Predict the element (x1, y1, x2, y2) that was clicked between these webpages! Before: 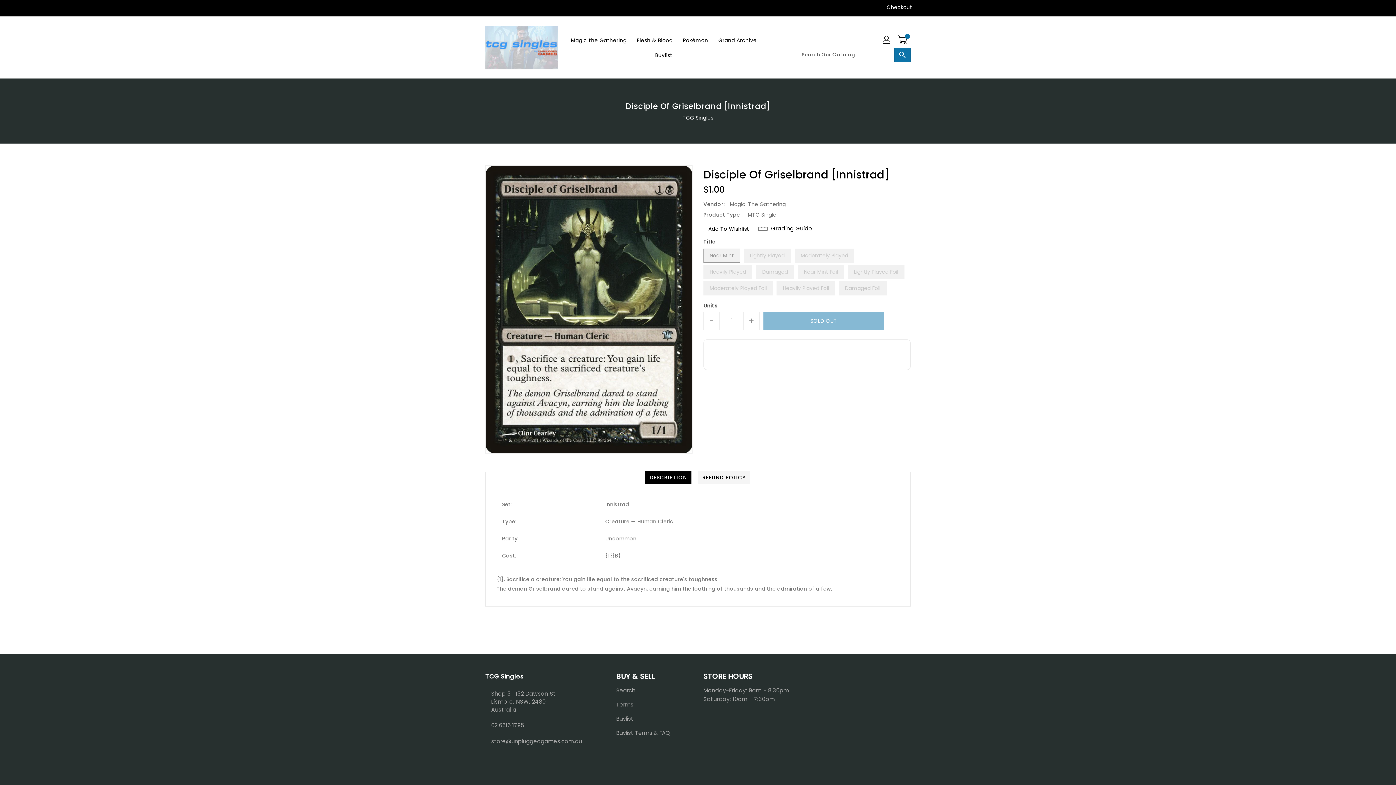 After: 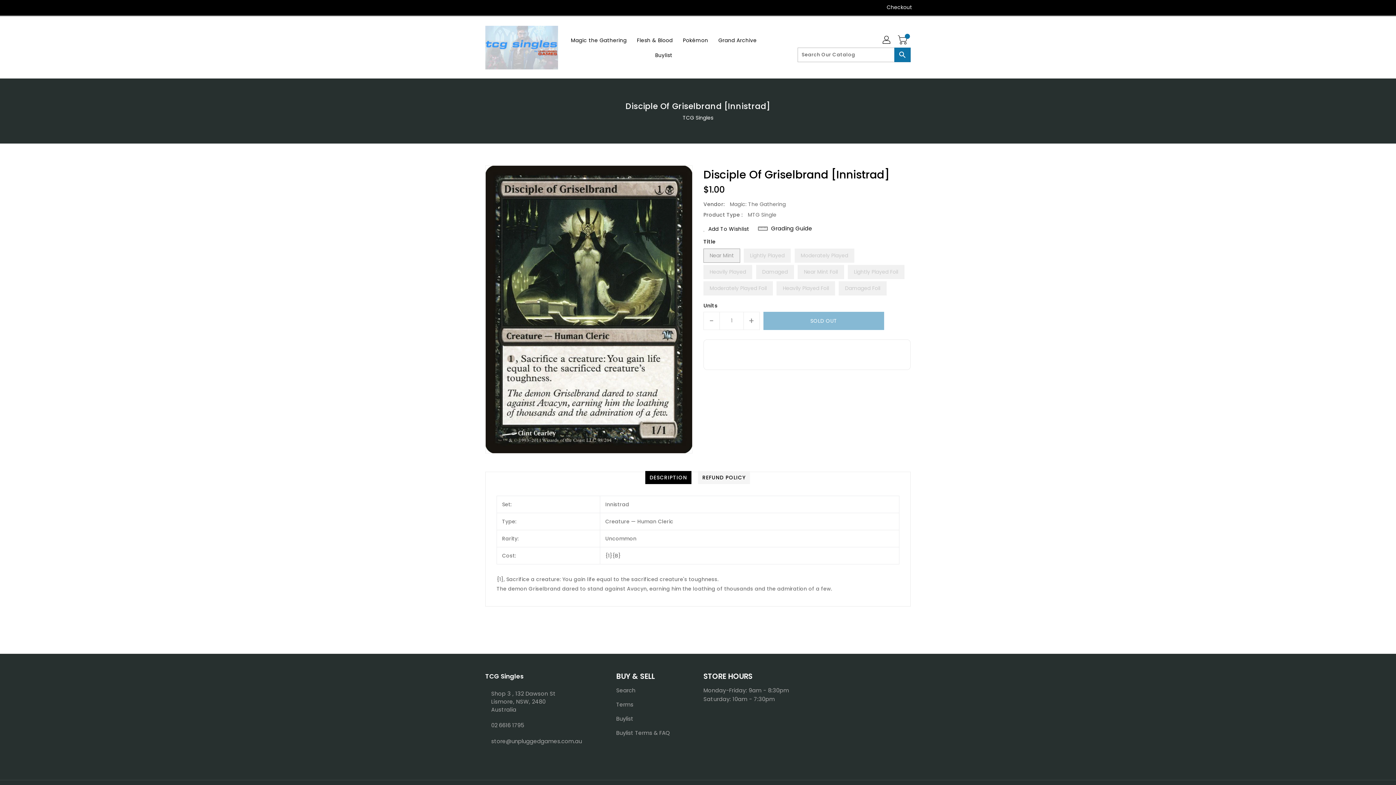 Action: bbox: (485, 753, 489, 762)